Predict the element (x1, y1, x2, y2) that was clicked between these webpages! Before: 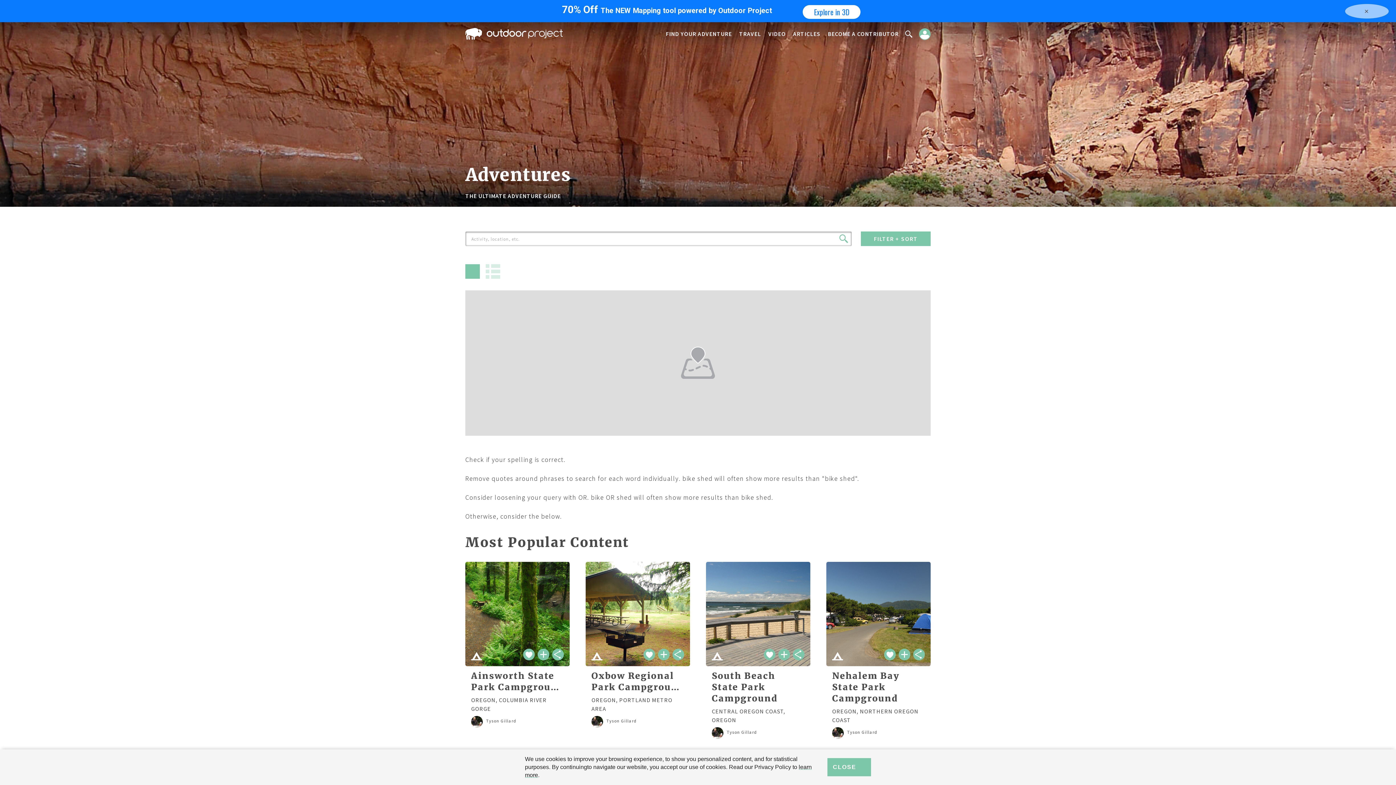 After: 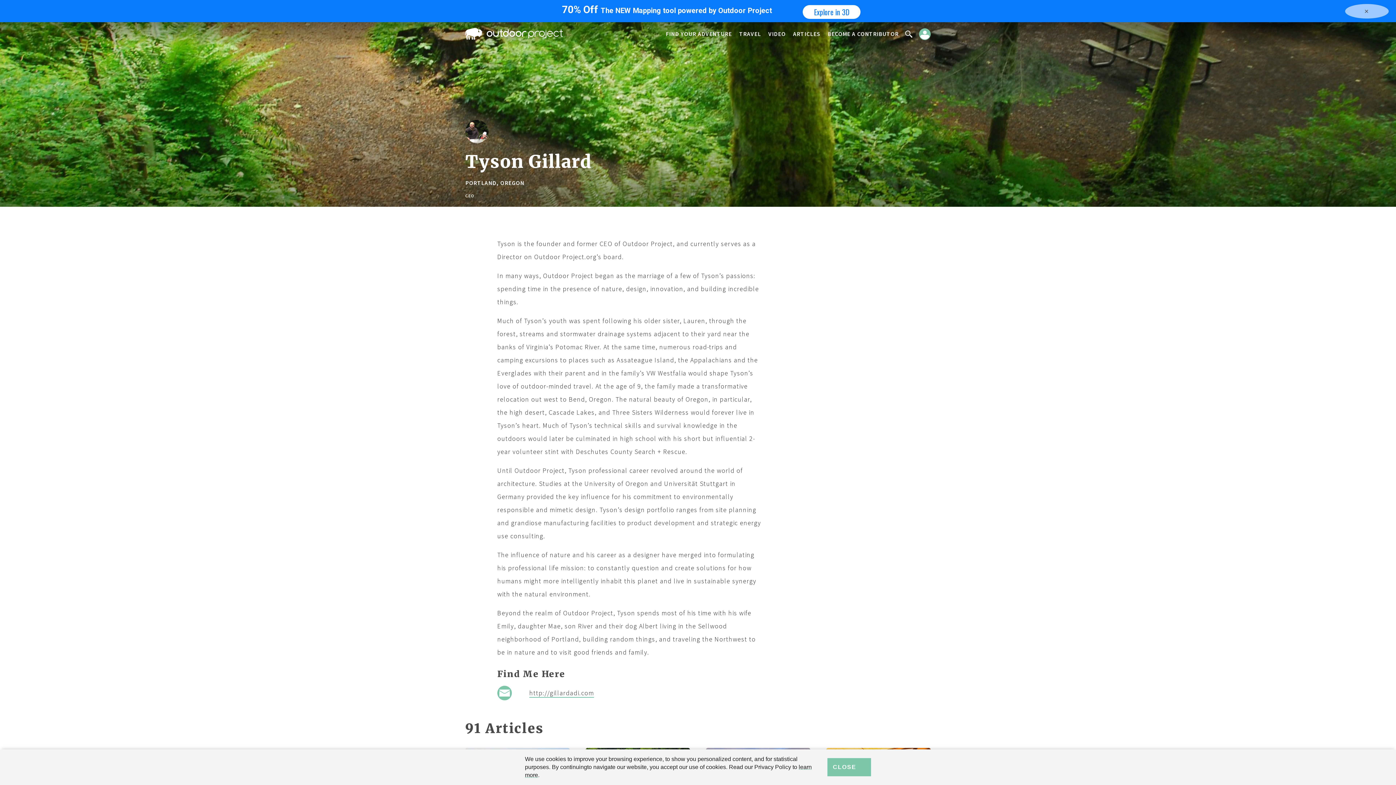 Action: bbox: (471, 722, 482, 729)